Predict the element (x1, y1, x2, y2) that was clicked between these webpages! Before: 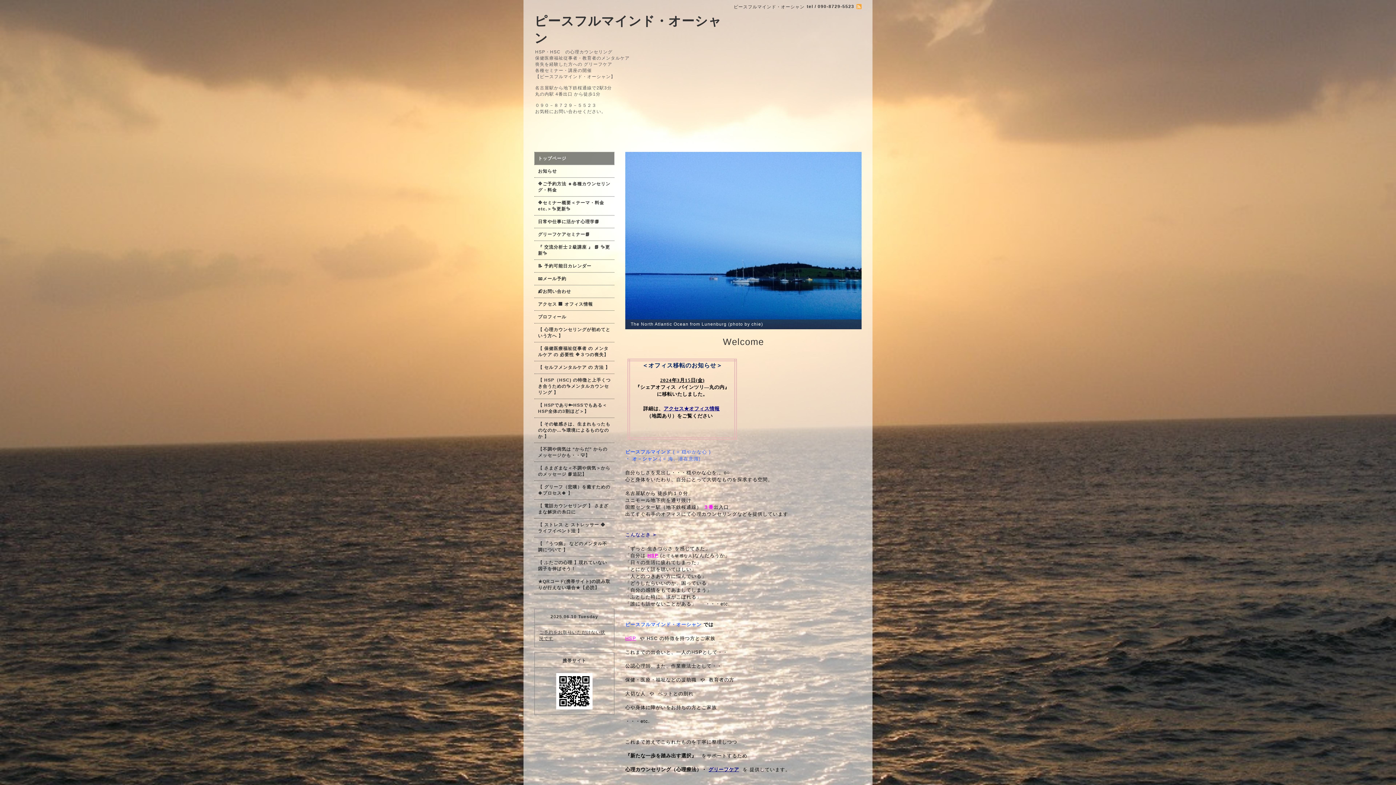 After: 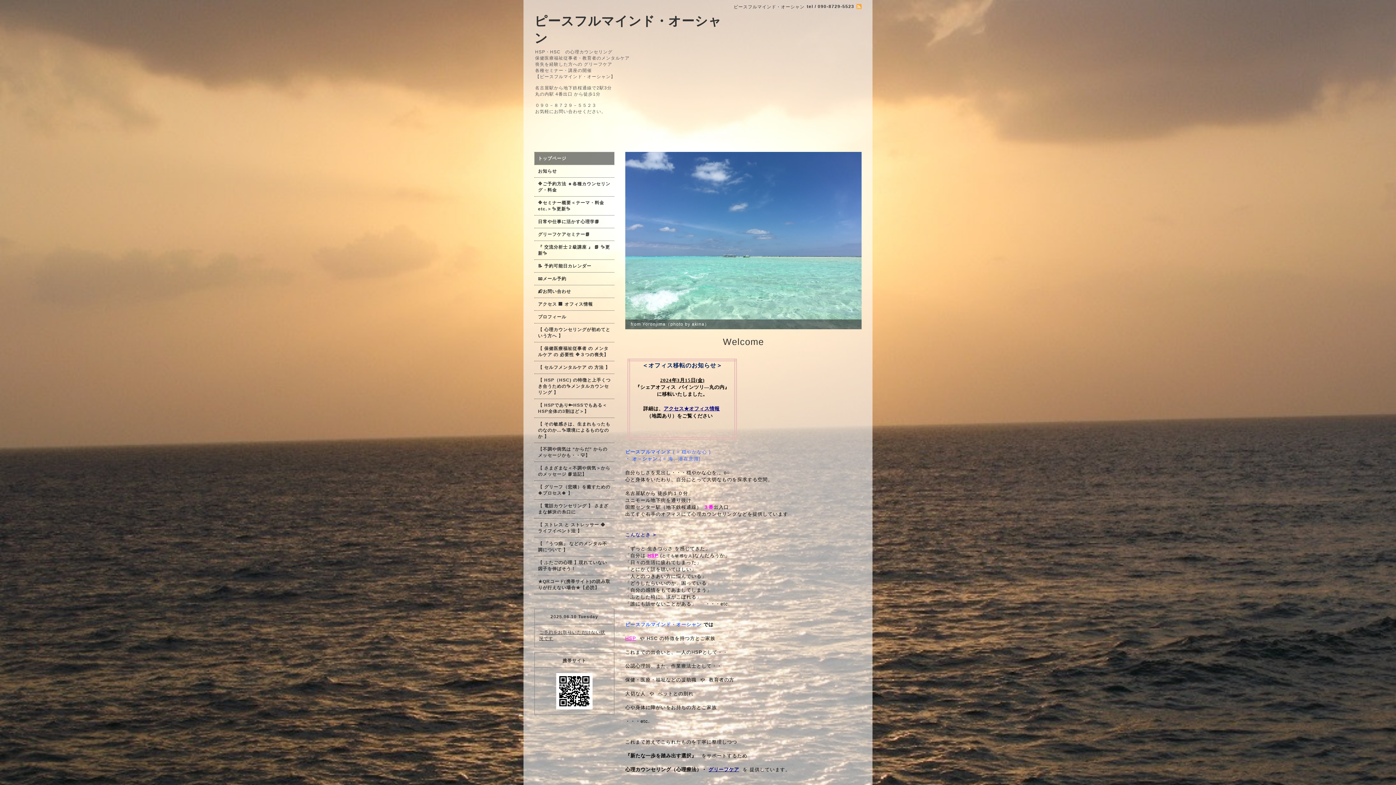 Action: label: HSP bbox: (625, 635, 636, 641)